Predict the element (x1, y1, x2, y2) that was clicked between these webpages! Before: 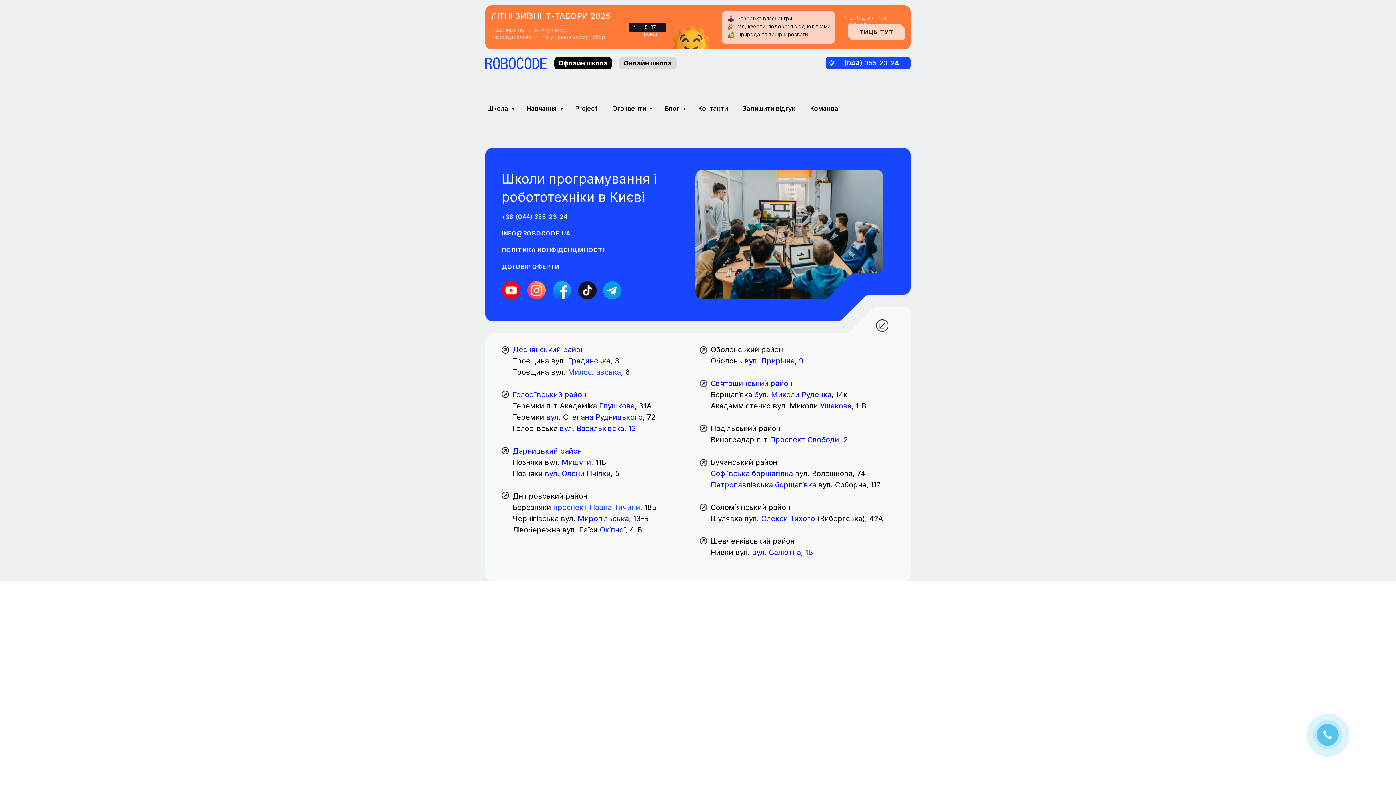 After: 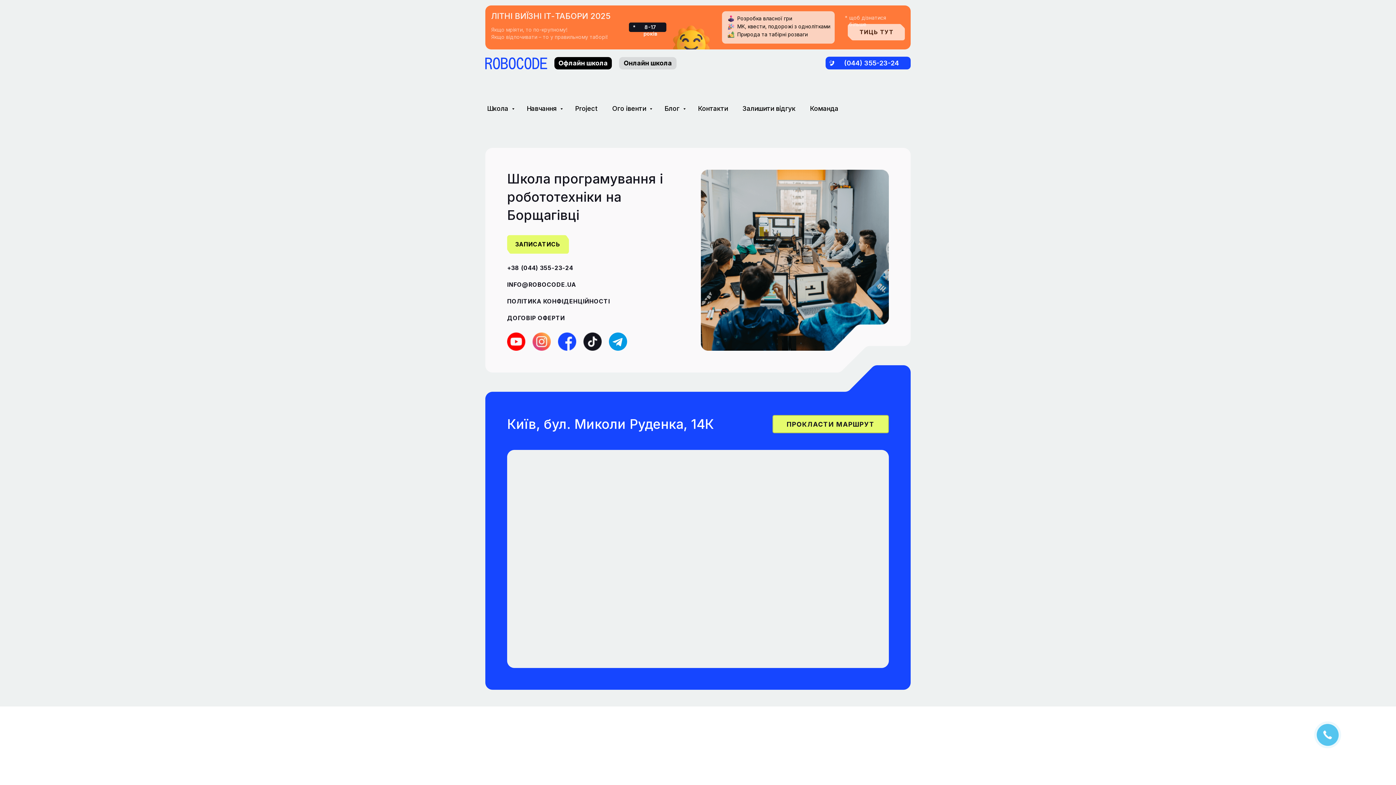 Action: label: бул. Миколи Руденка bbox: (754, 390, 831, 399)